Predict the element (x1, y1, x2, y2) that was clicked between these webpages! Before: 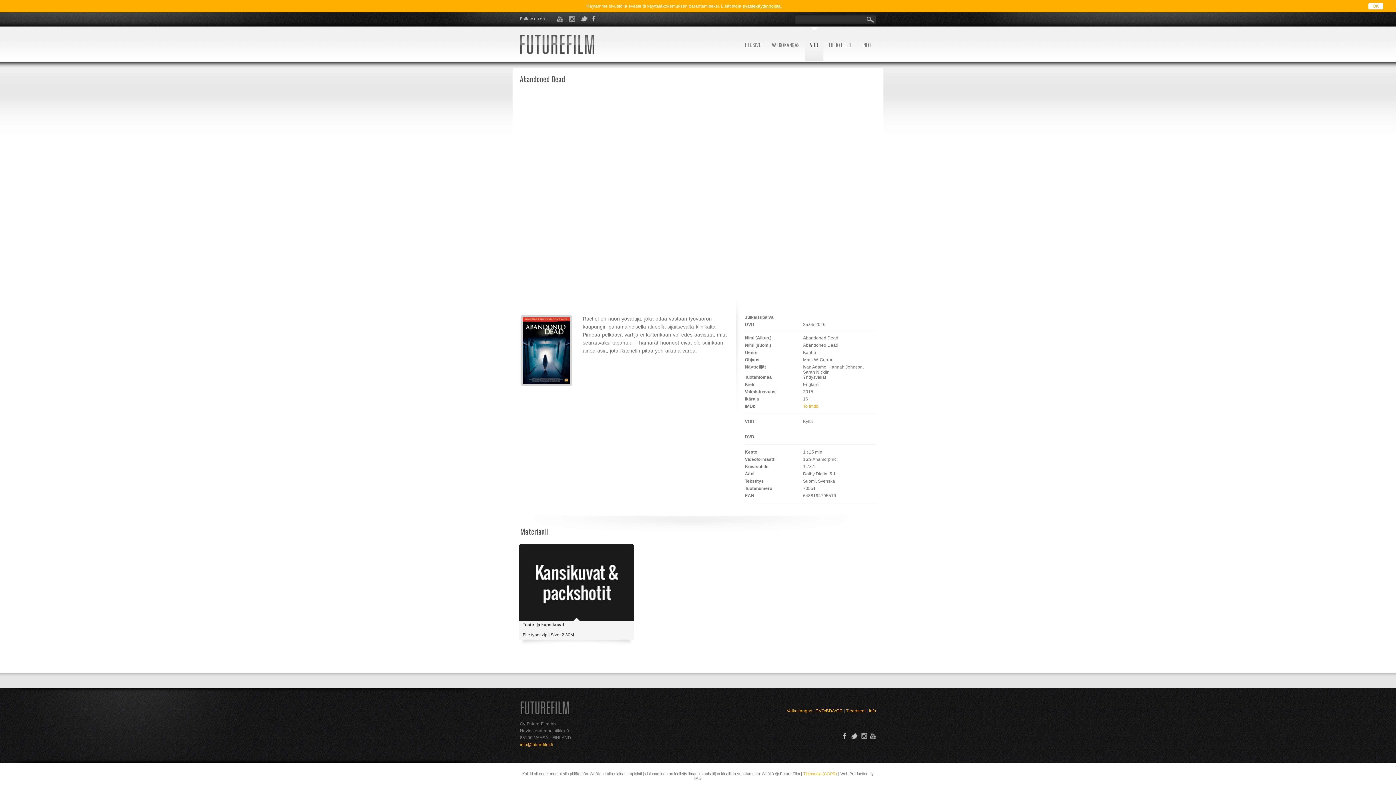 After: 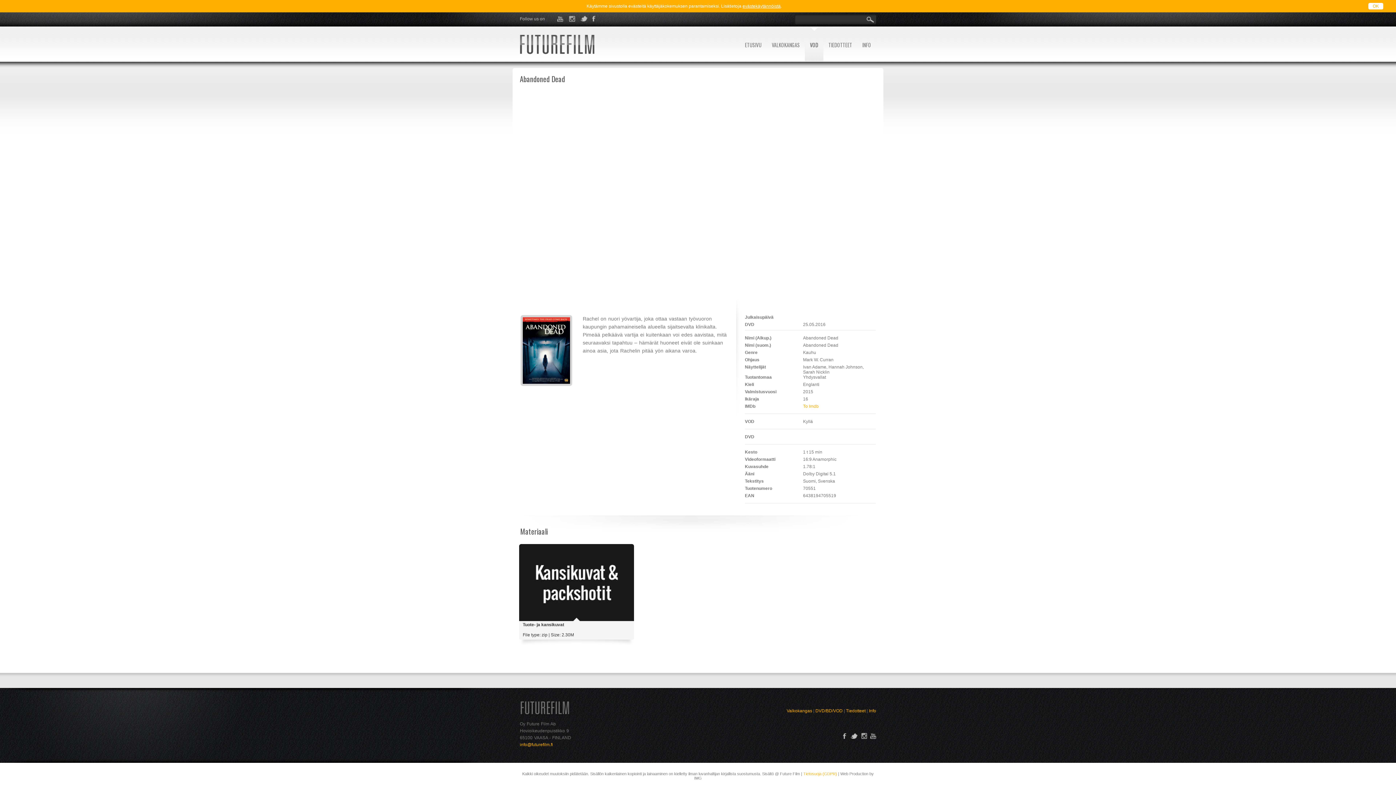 Action: bbox: (580, 17, 588, 22)